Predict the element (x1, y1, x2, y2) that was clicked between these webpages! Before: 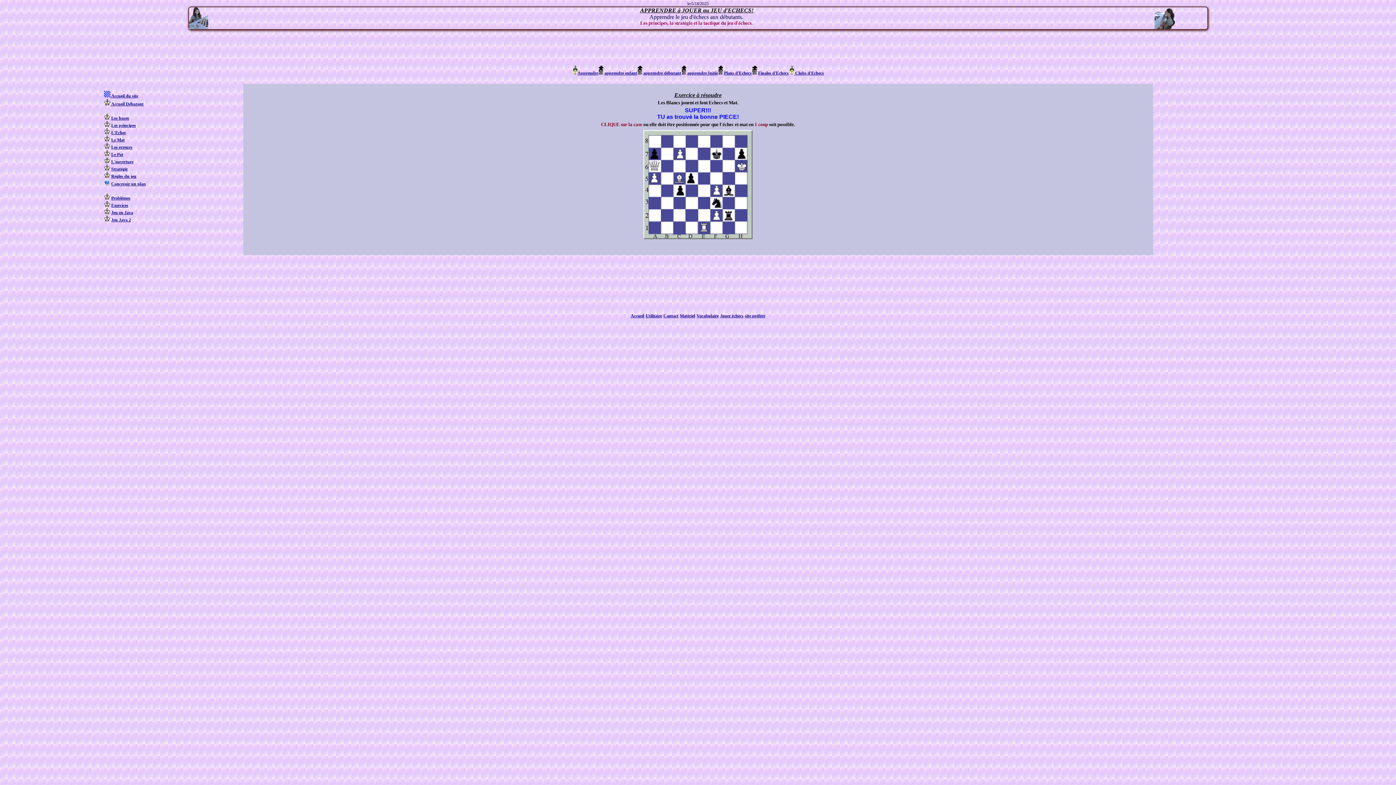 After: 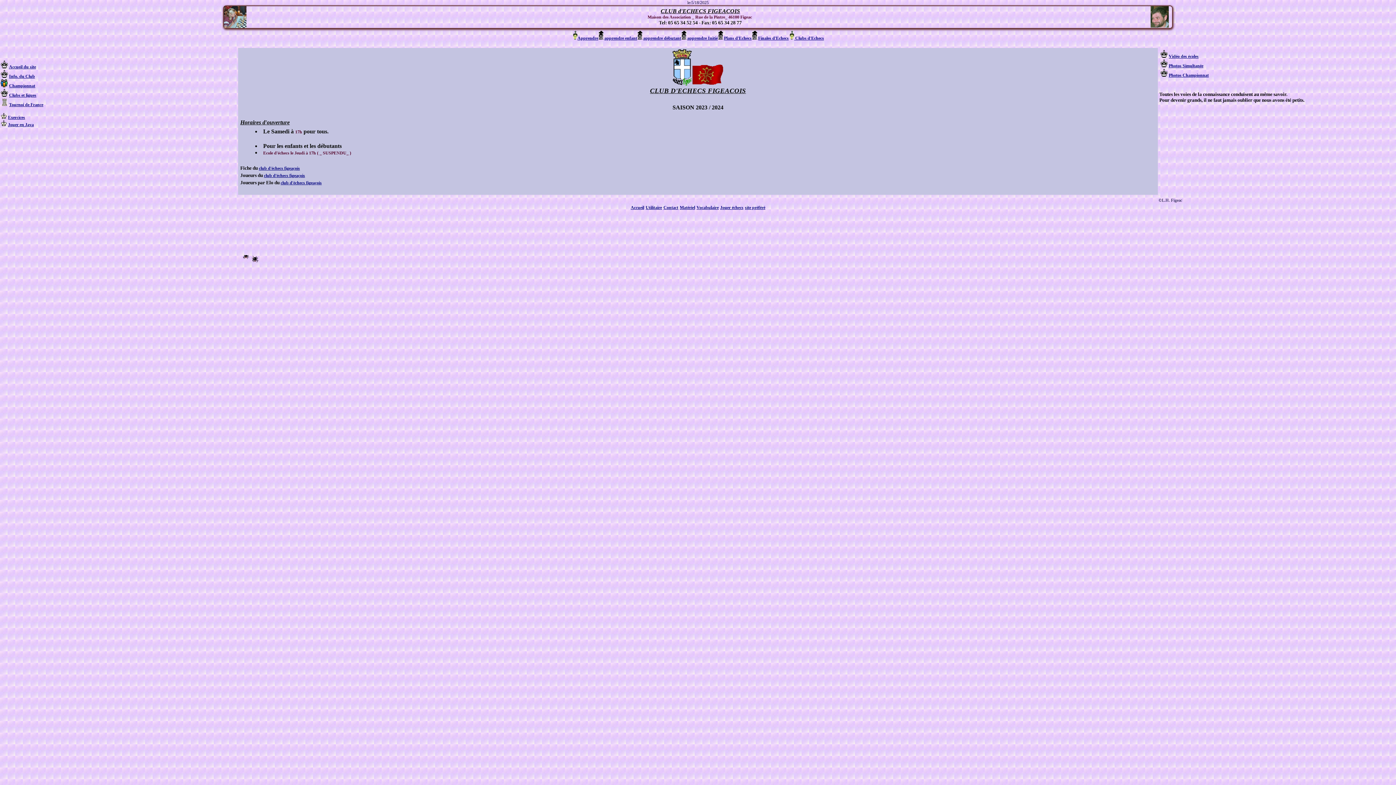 Action: label:  Clubs d'Echecs bbox: (794, 70, 824, 75)